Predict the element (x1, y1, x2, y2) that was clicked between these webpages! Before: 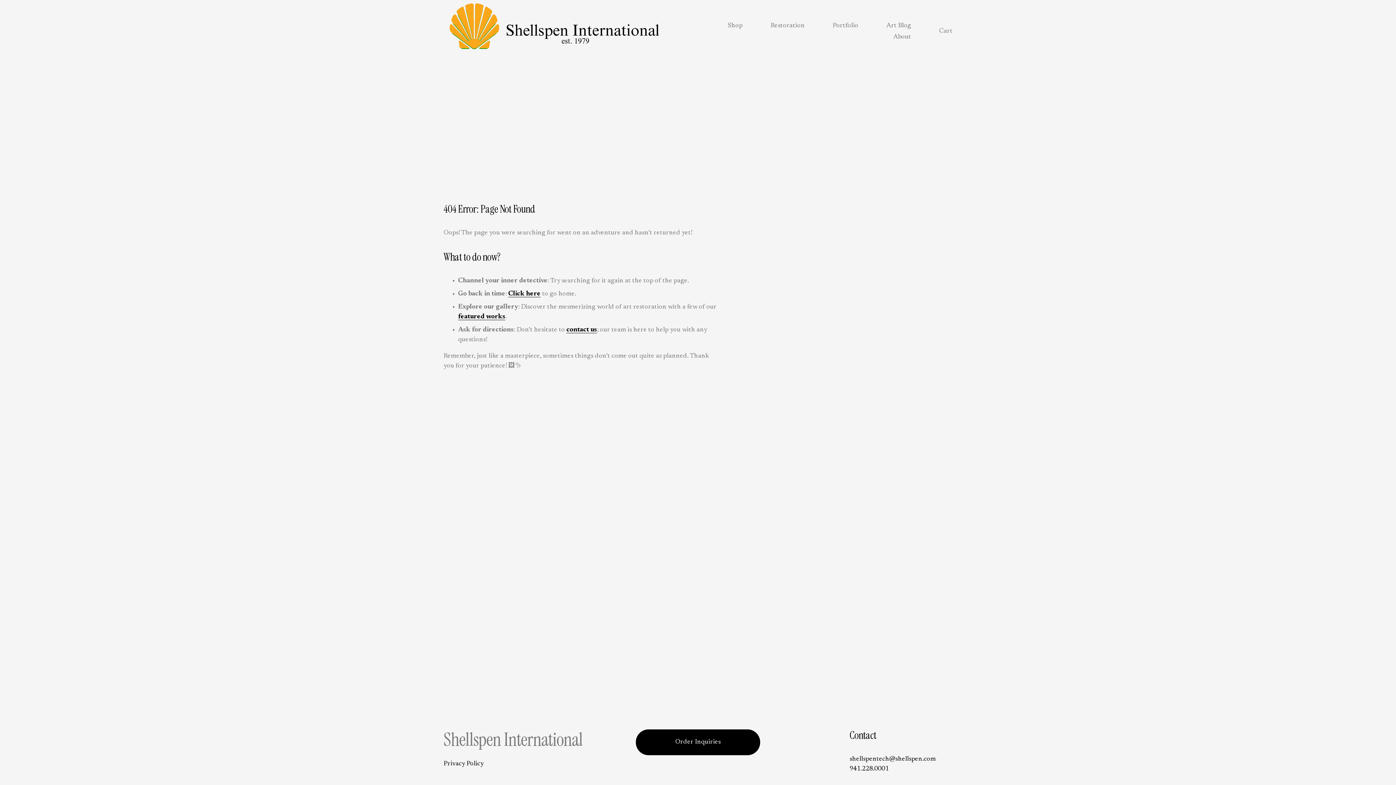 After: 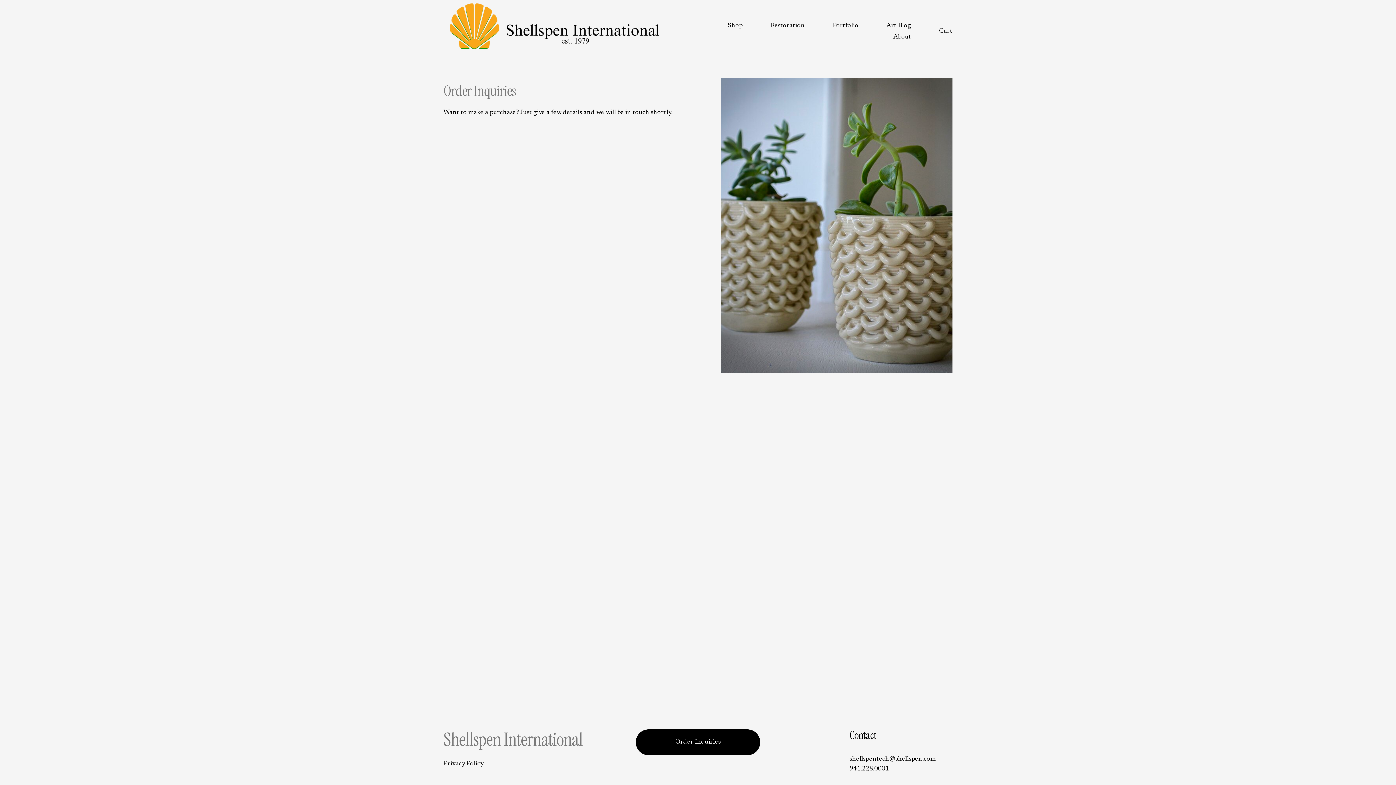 Action: label: Order Inquiries bbox: (636, 729, 760, 755)